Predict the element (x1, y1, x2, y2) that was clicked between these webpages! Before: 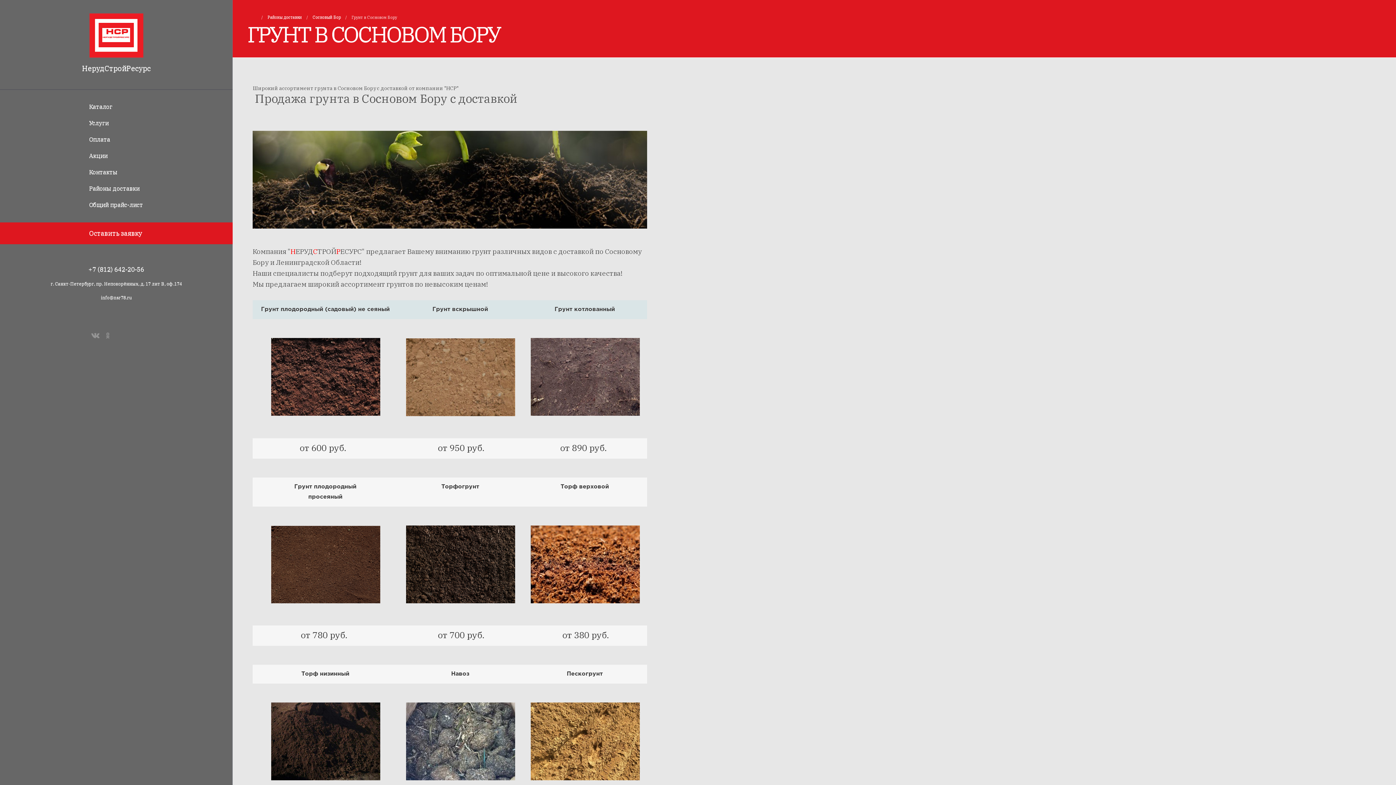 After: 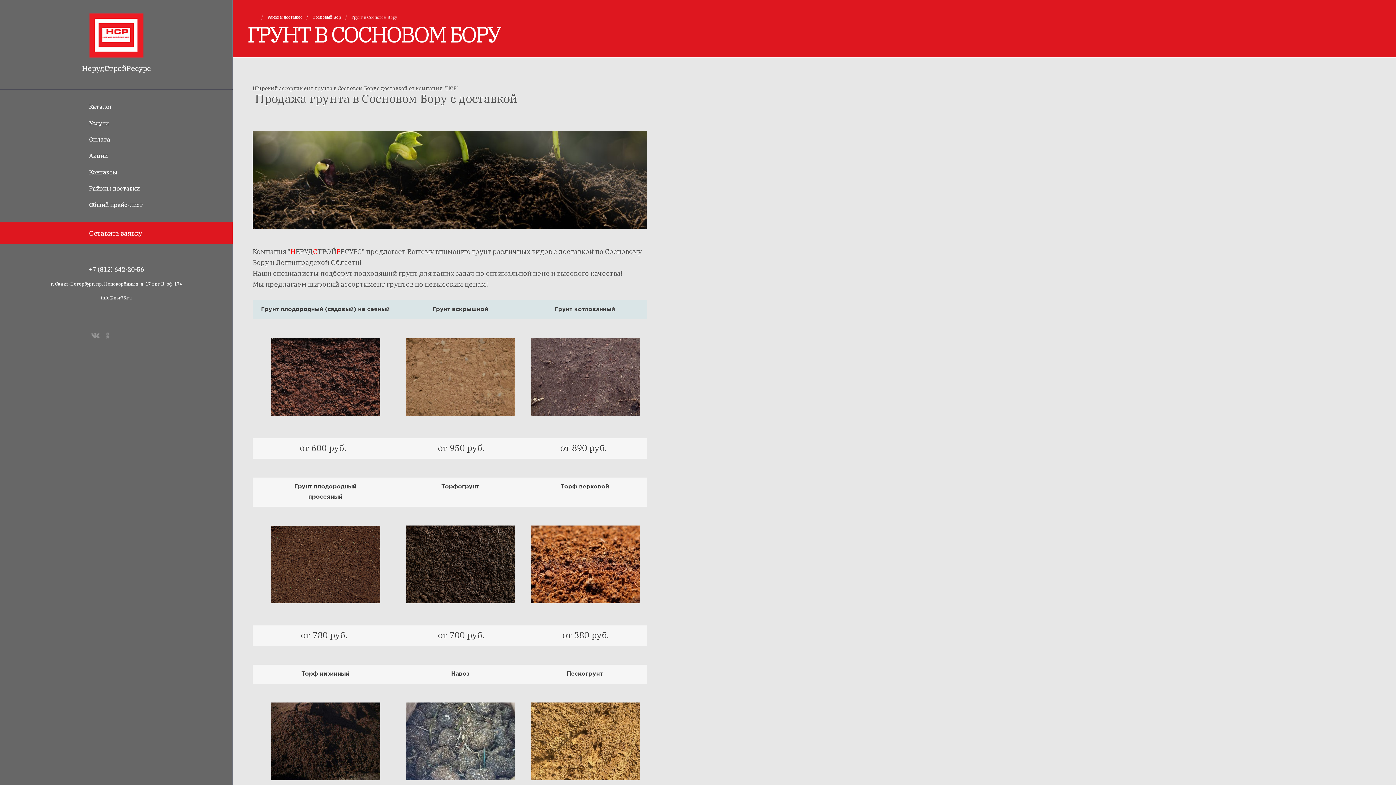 Action: bbox: (89, 330, 102, 341)